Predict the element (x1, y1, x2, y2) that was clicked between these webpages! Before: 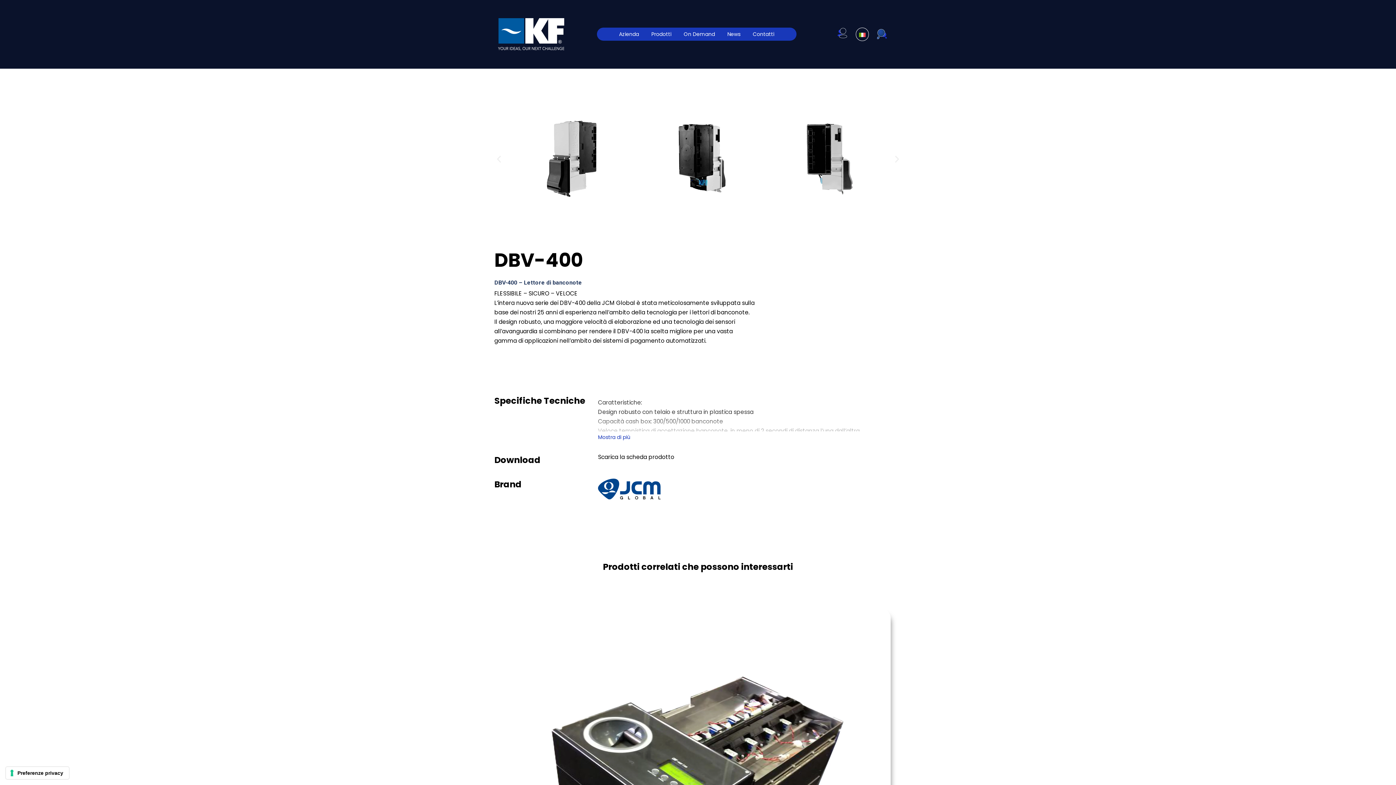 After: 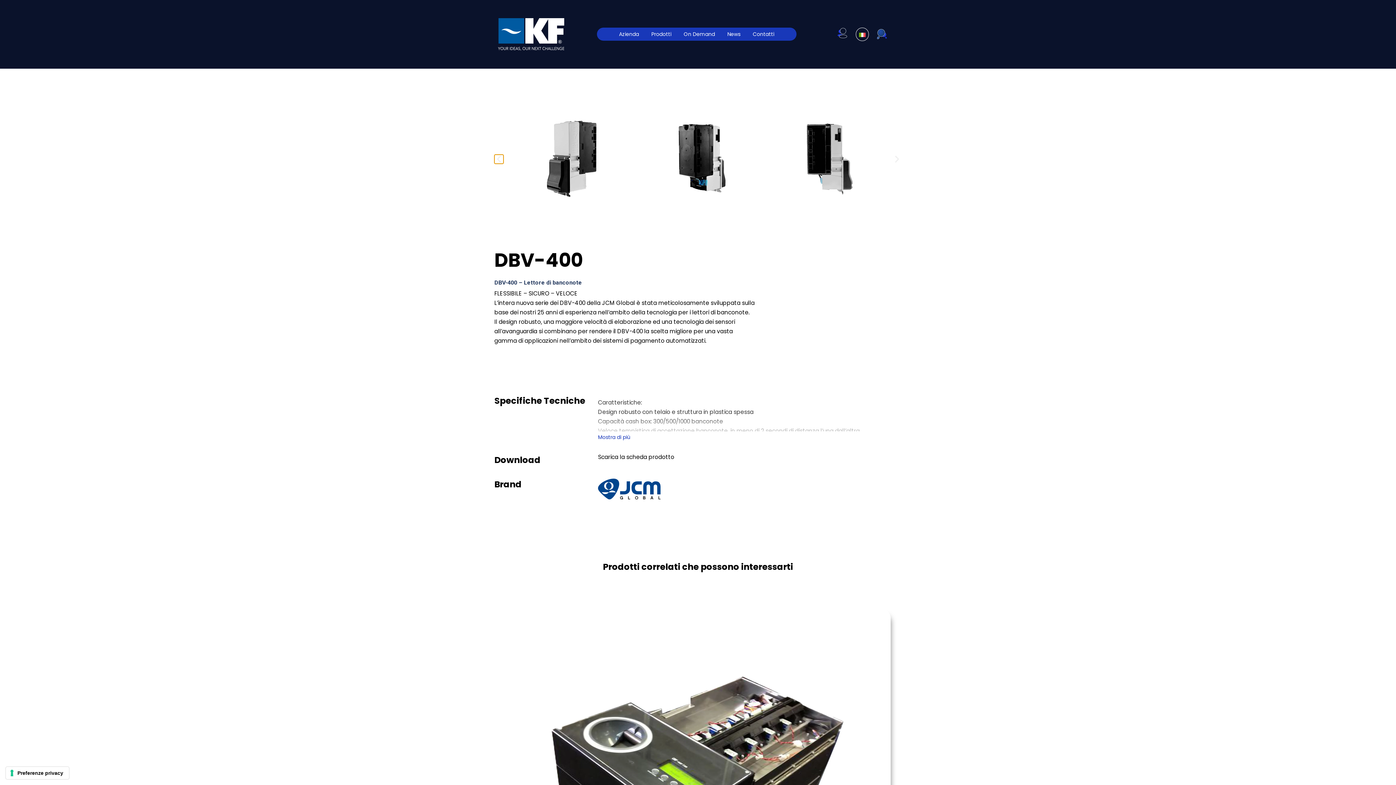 Action: bbox: (494, 154, 503, 163)